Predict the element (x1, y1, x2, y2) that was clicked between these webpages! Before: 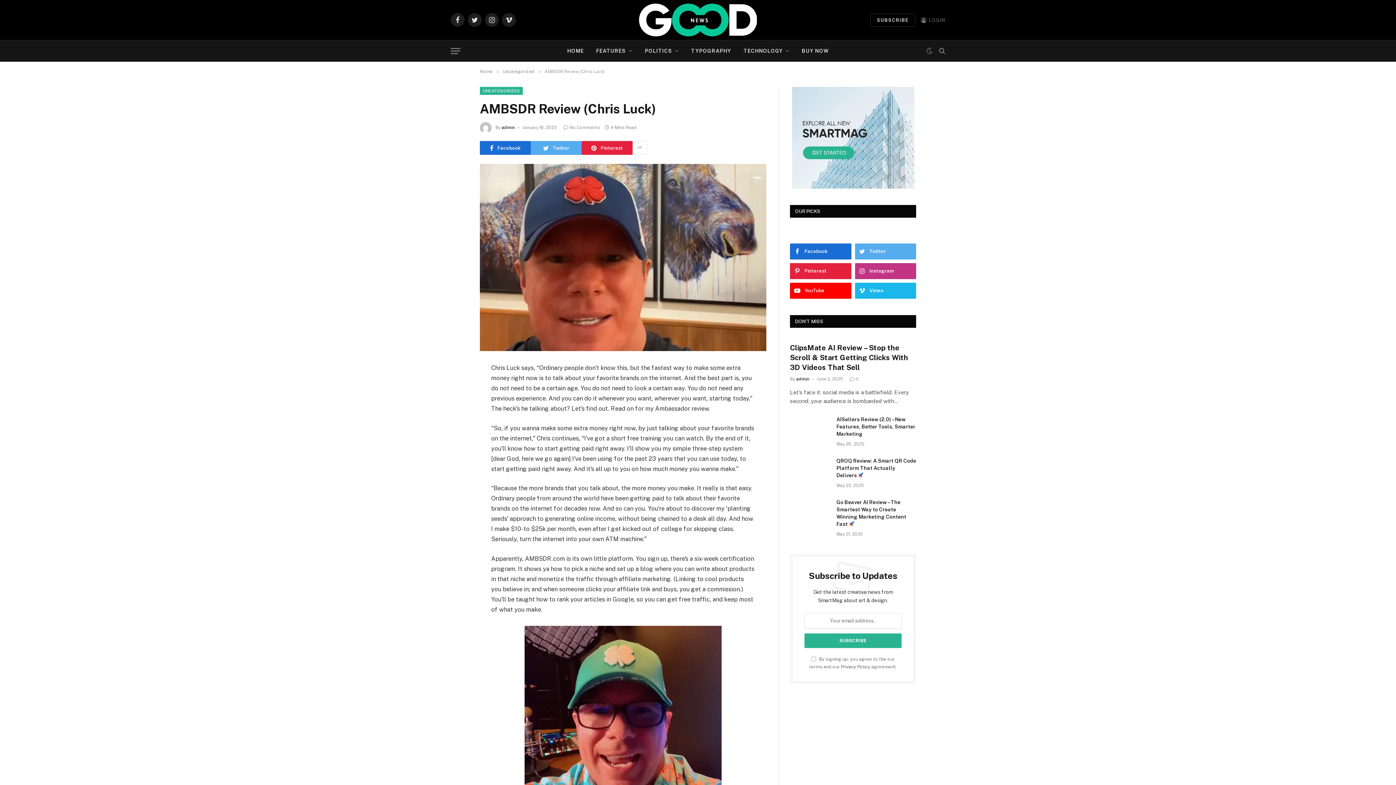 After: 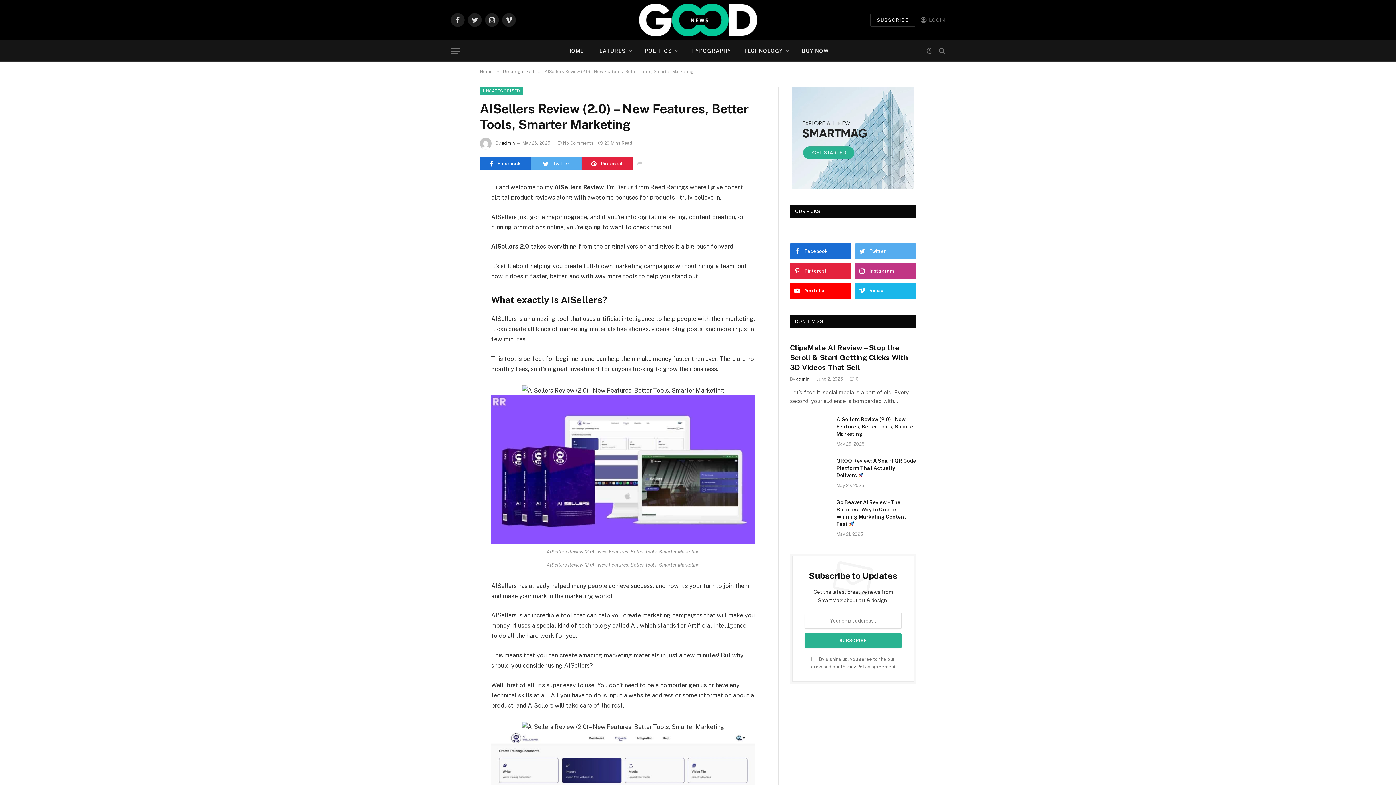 Action: bbox: (836, 416, 916, 437) label: AISellers Review (2.0) – New Features, Better Tools, Smarter Marketing